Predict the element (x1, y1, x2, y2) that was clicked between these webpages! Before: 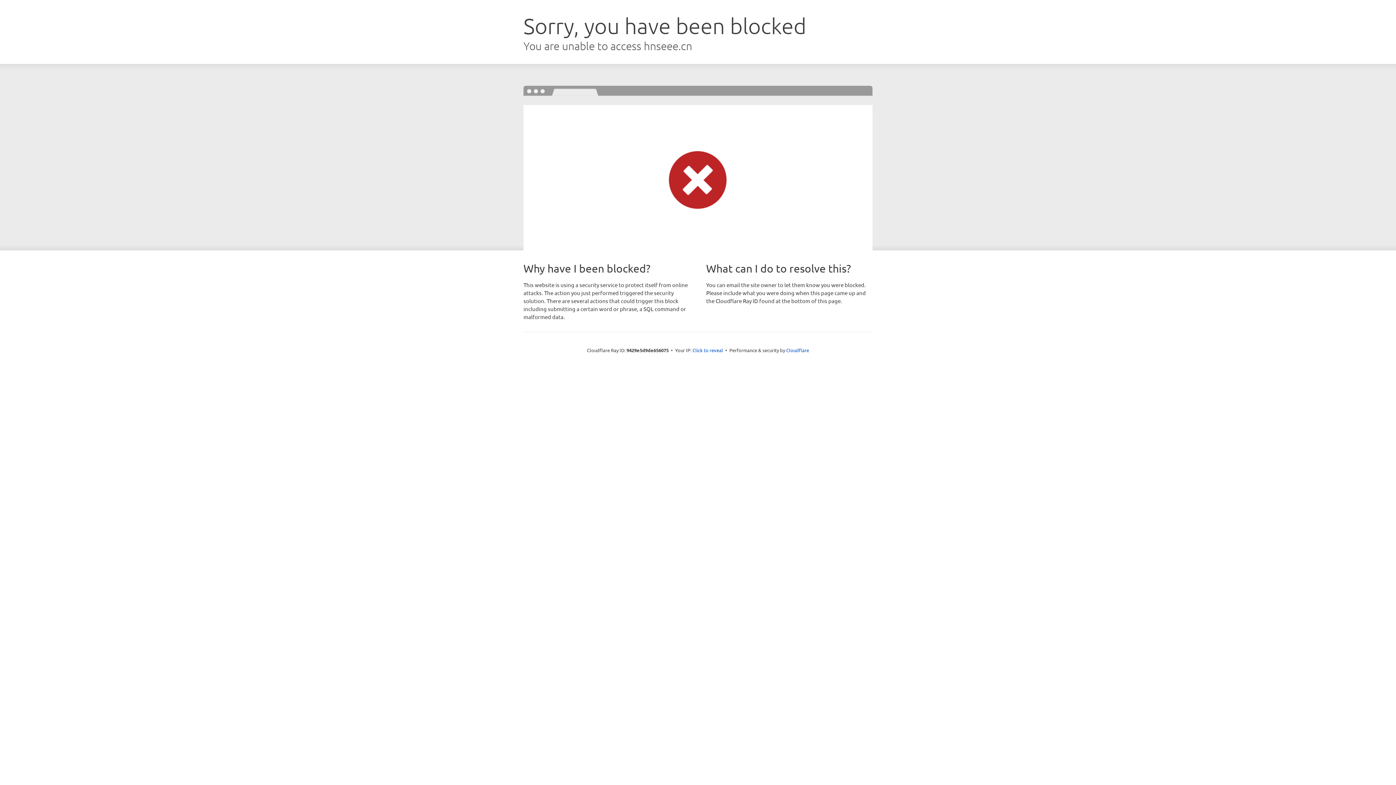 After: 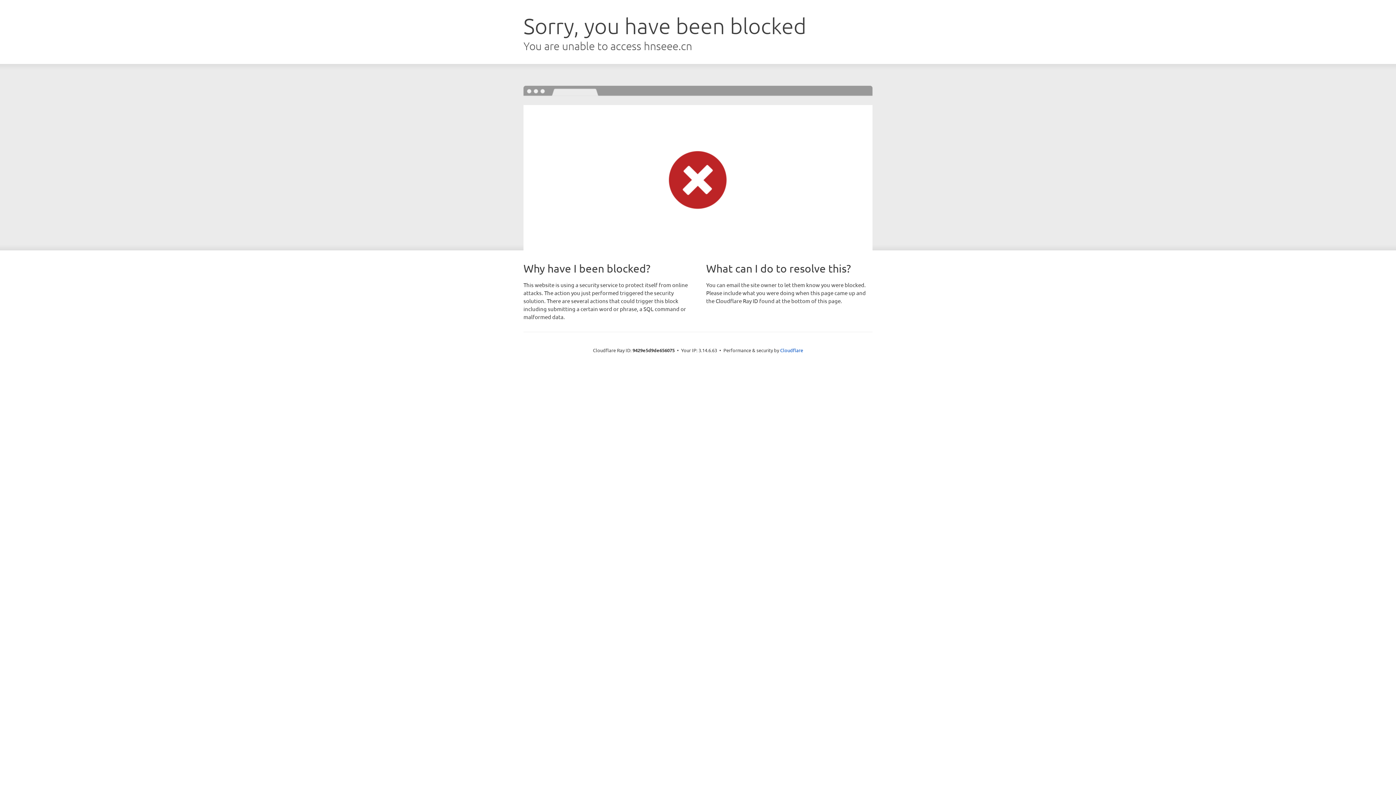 Action: label: Click to reveal bbox: (692, 346, 723, 353)